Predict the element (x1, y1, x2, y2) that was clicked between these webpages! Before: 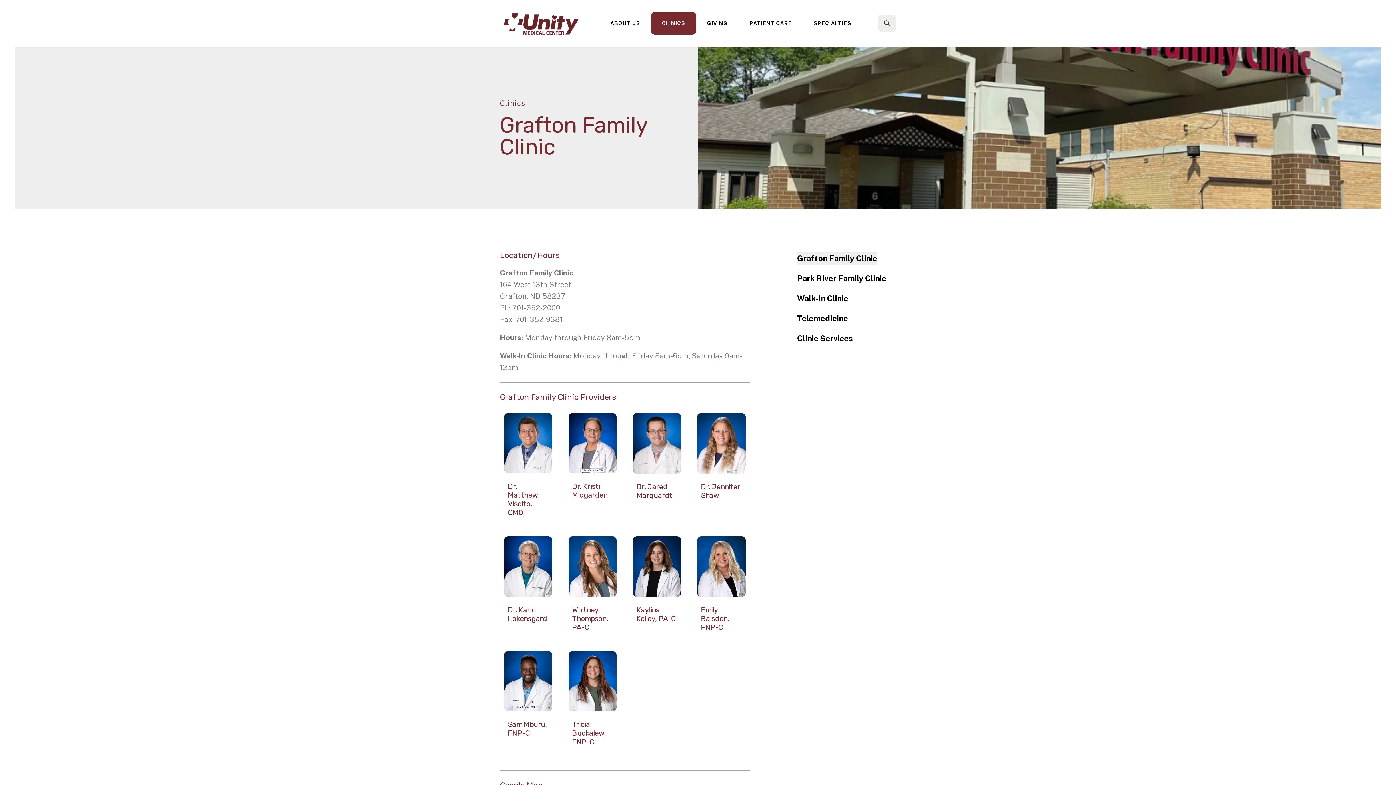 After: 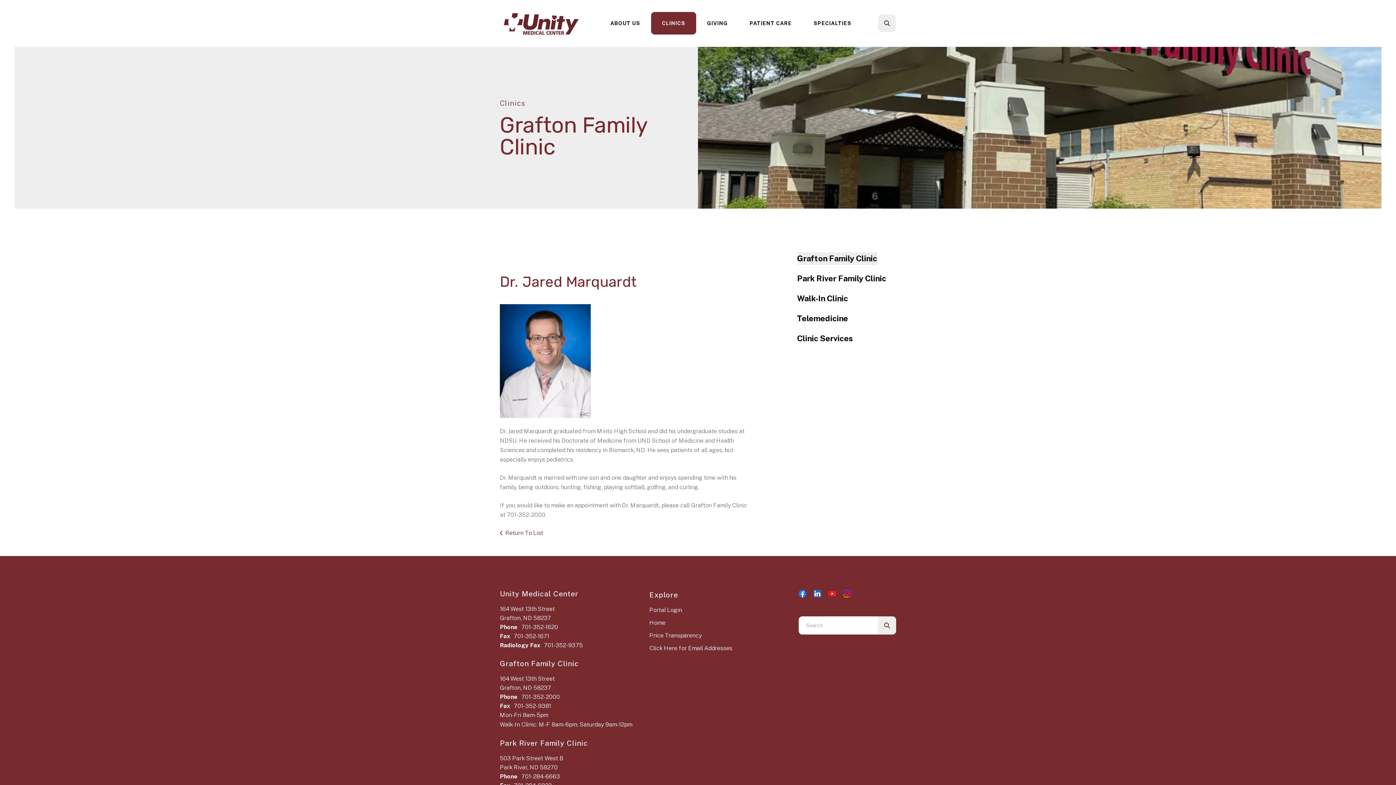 Action: bbox: (633, 439, 681, 446)